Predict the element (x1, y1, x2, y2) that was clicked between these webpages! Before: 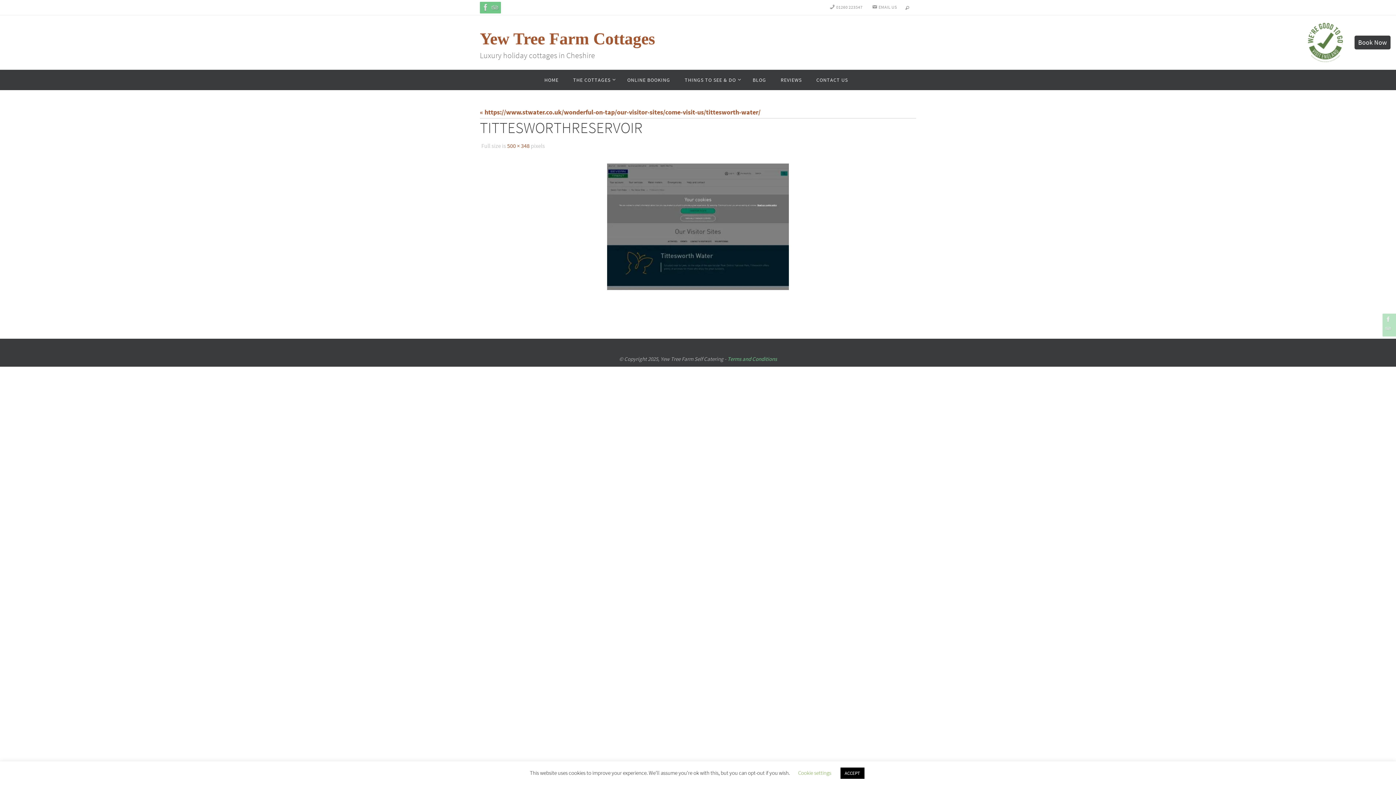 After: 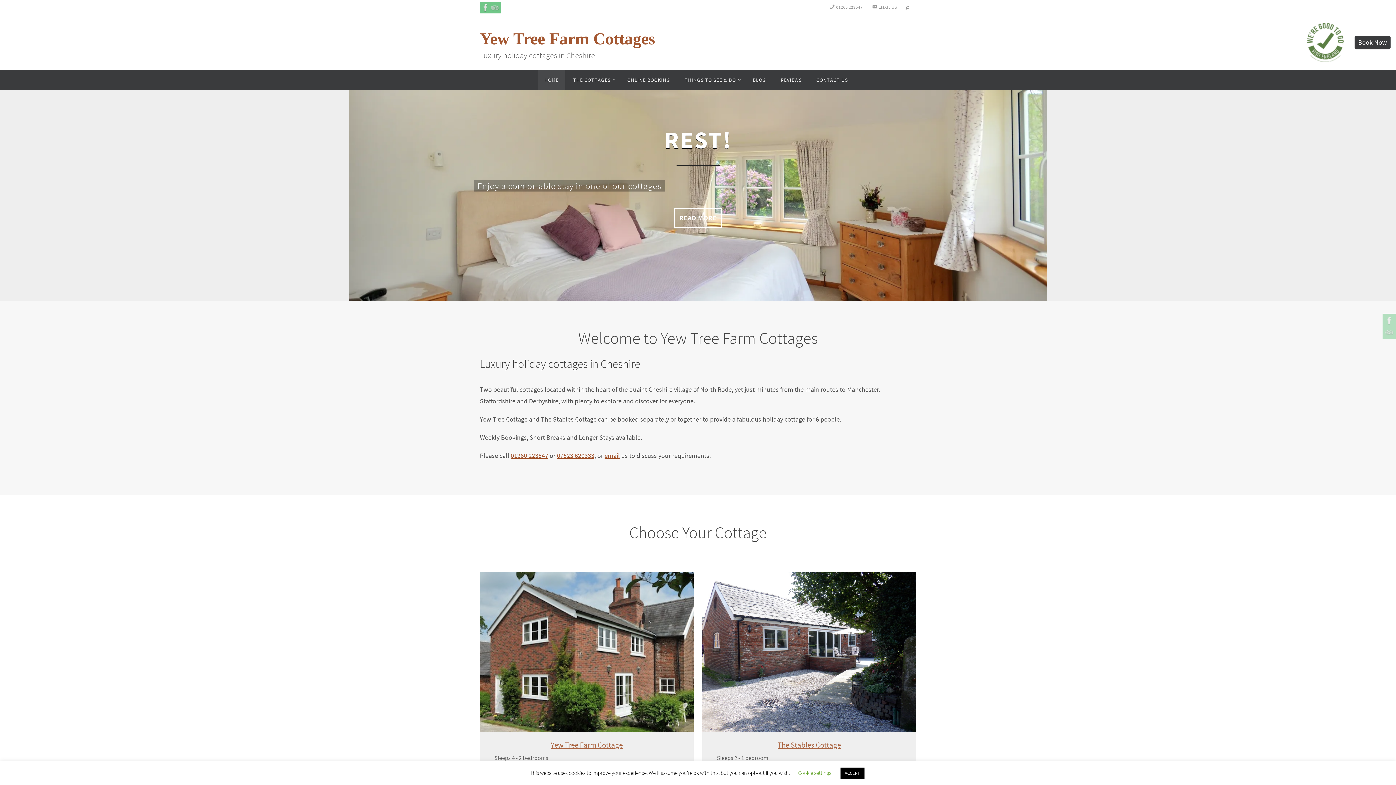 Action: bbox: (538, 69, 565, 90) label: HOME